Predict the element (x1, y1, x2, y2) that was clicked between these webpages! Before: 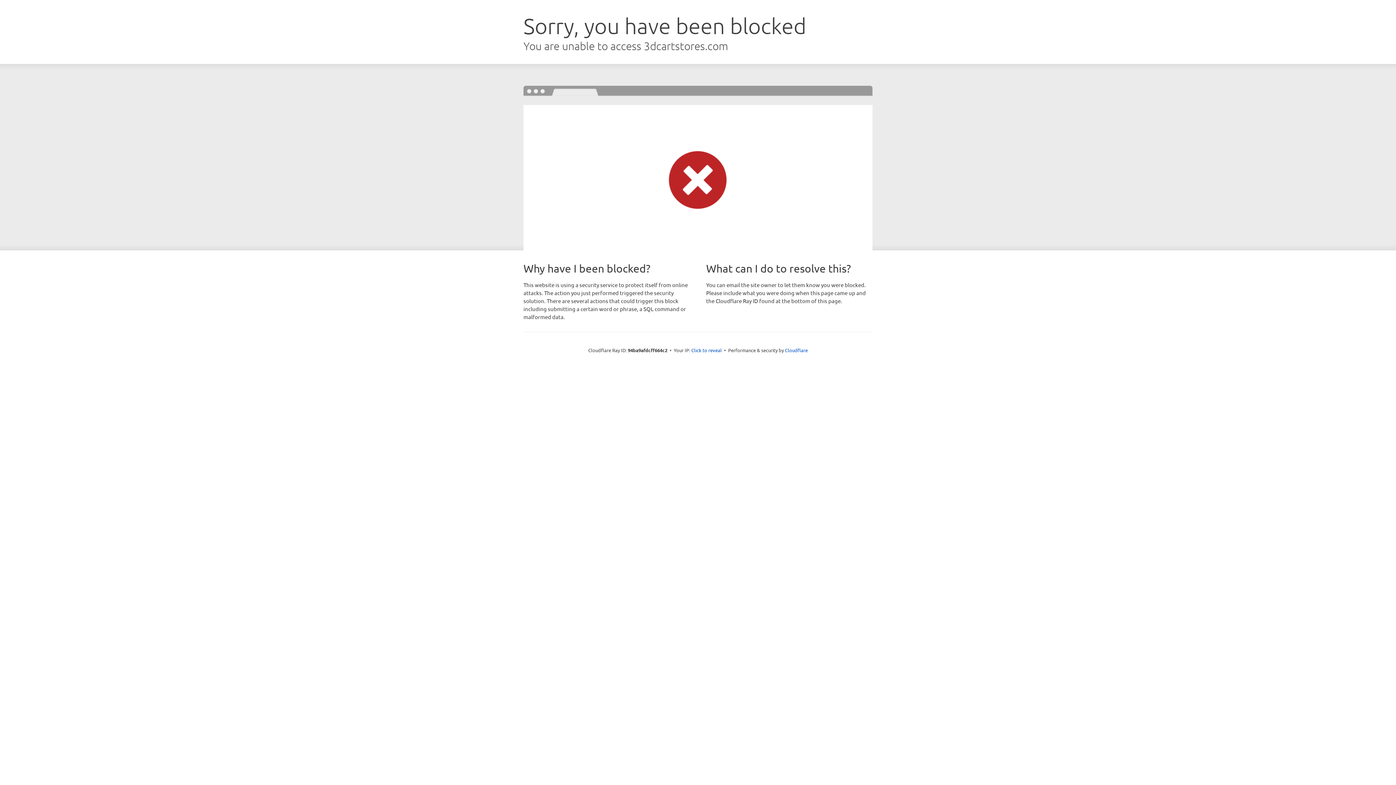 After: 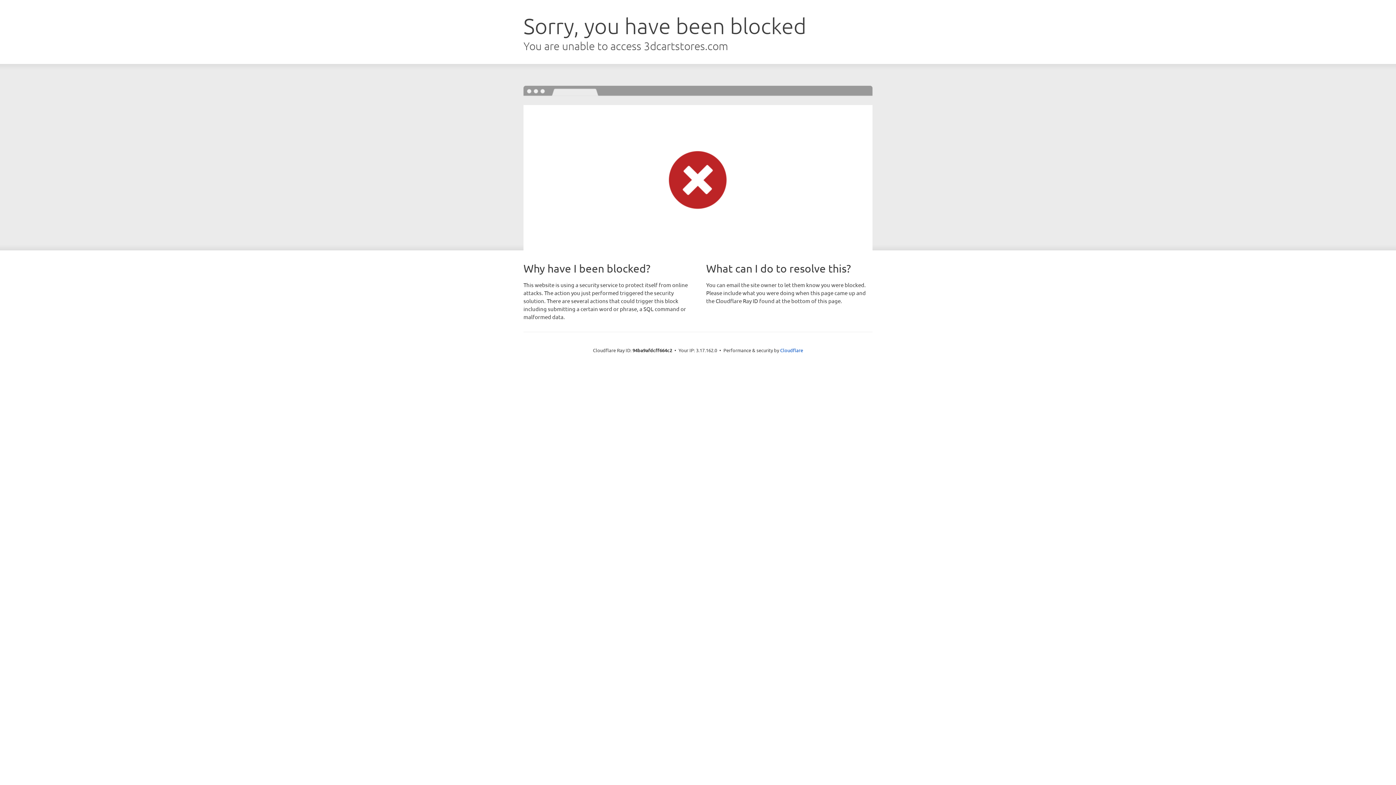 Action: label: Click to reveal bbox: (691, 346, 722, 353)